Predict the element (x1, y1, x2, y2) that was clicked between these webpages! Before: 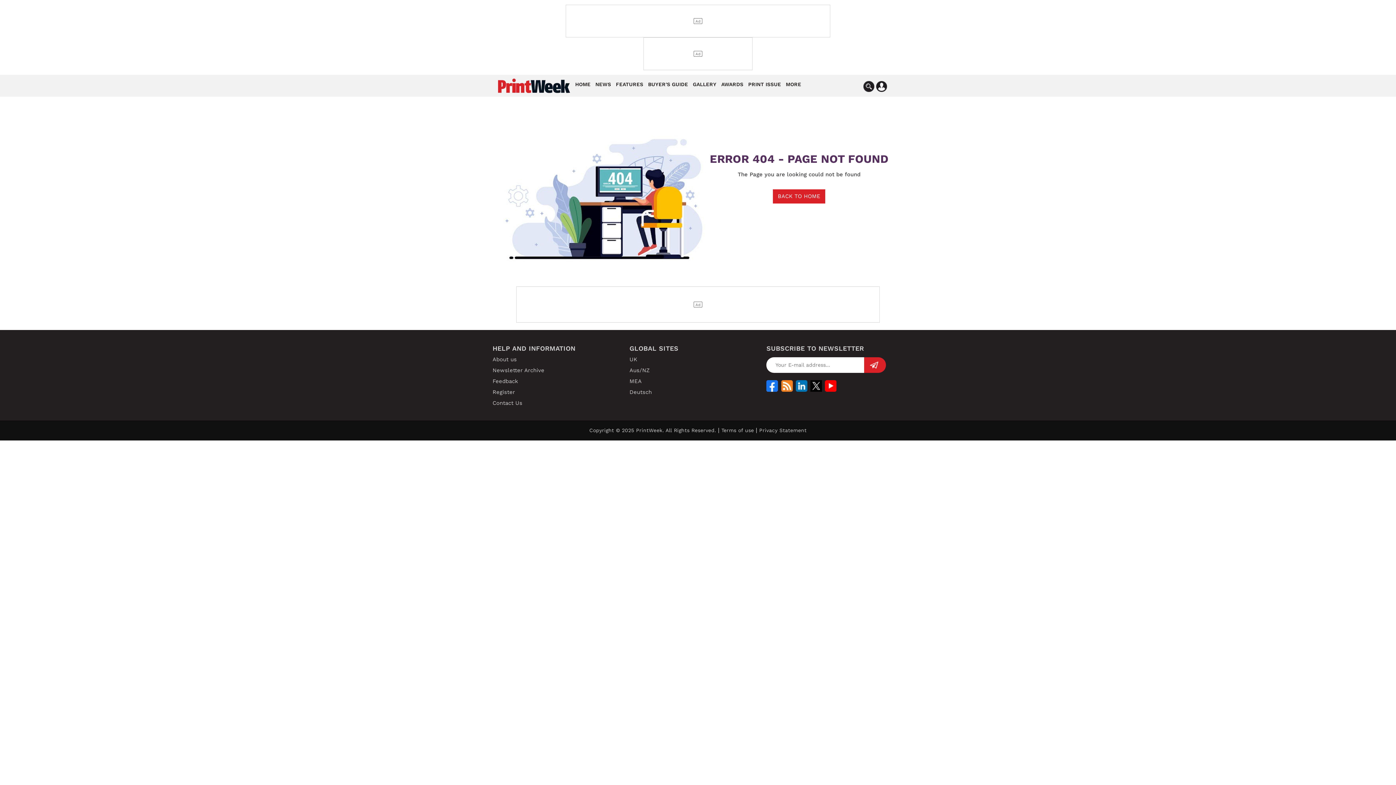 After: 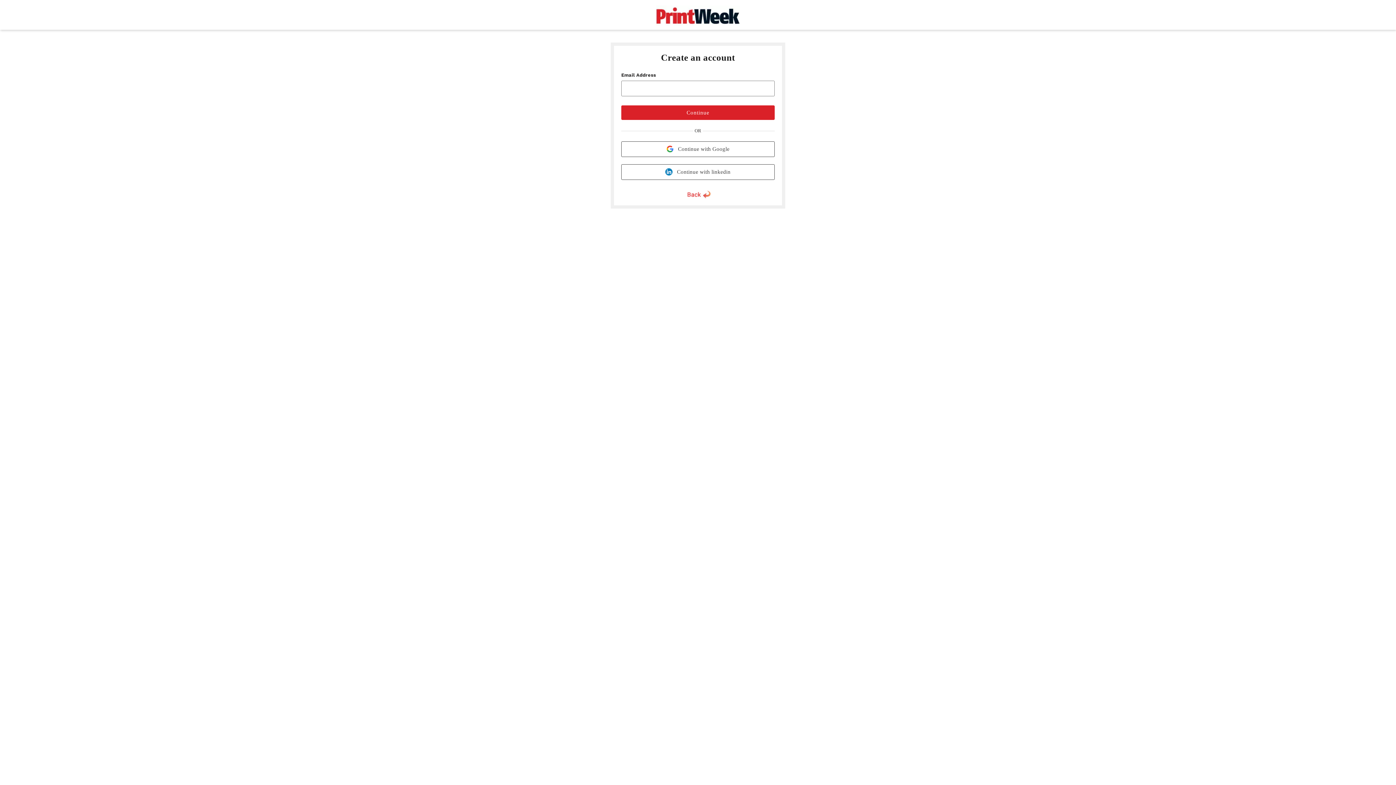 Action: label: Register bbox: (492, 388, 515, 395)